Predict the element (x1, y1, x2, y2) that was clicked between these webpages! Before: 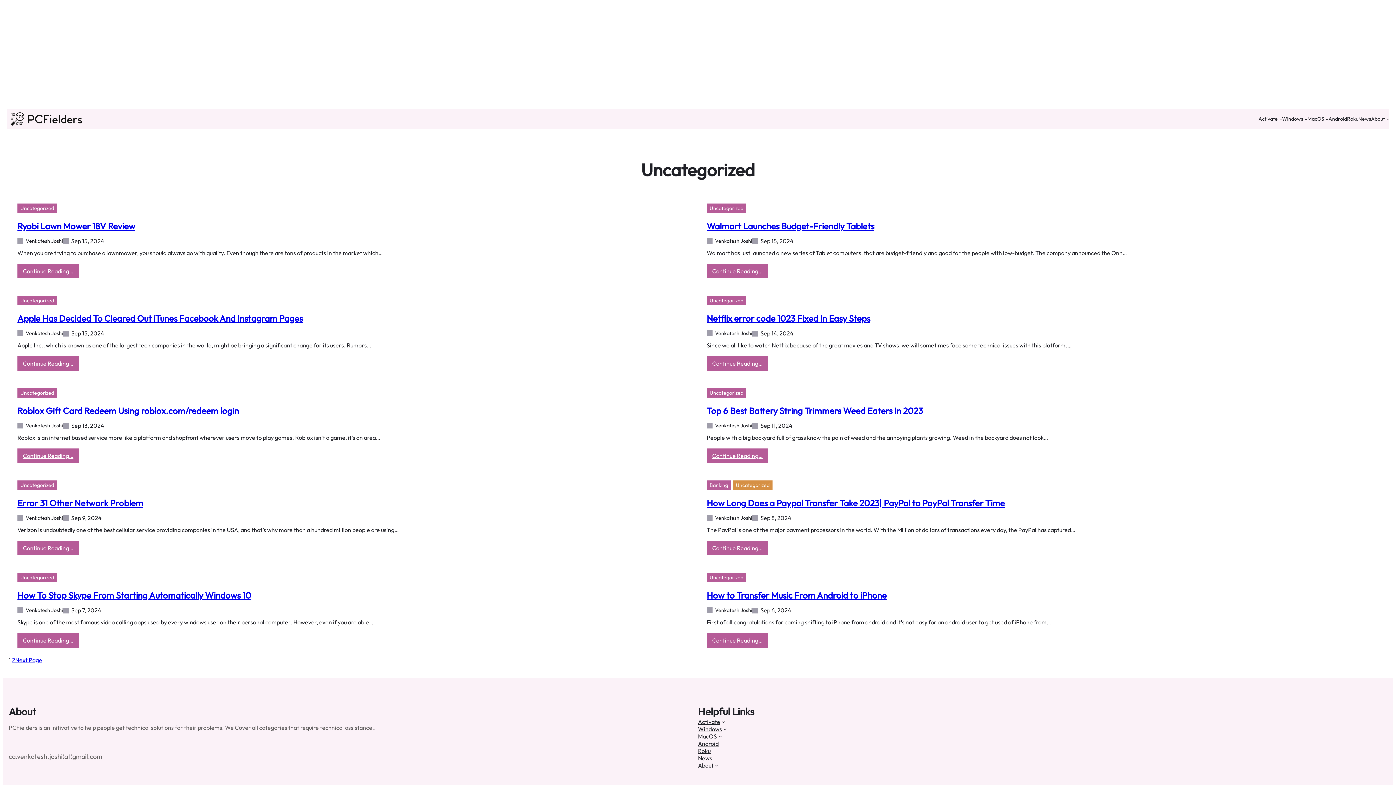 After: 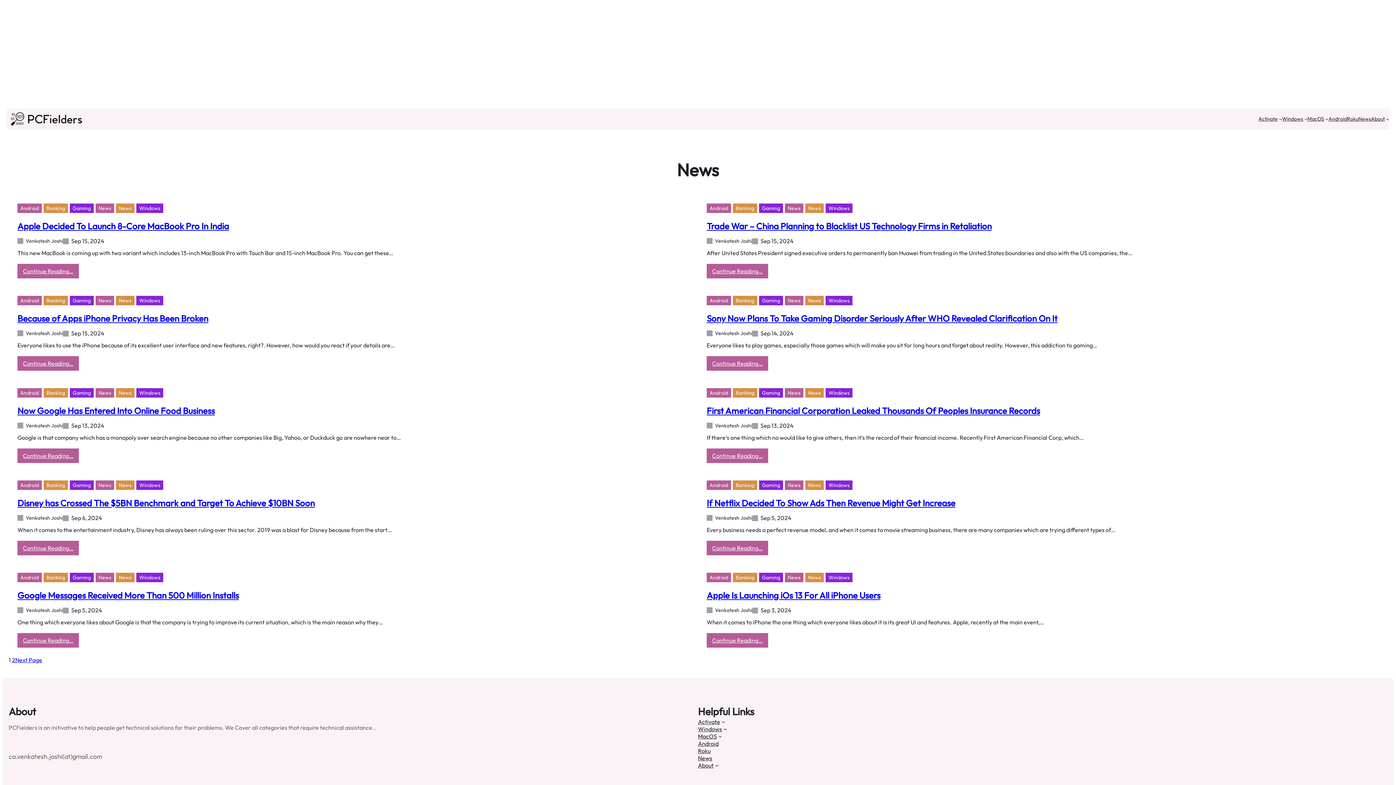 Action: label: News bbox: (1358, 115, 1371, 122)